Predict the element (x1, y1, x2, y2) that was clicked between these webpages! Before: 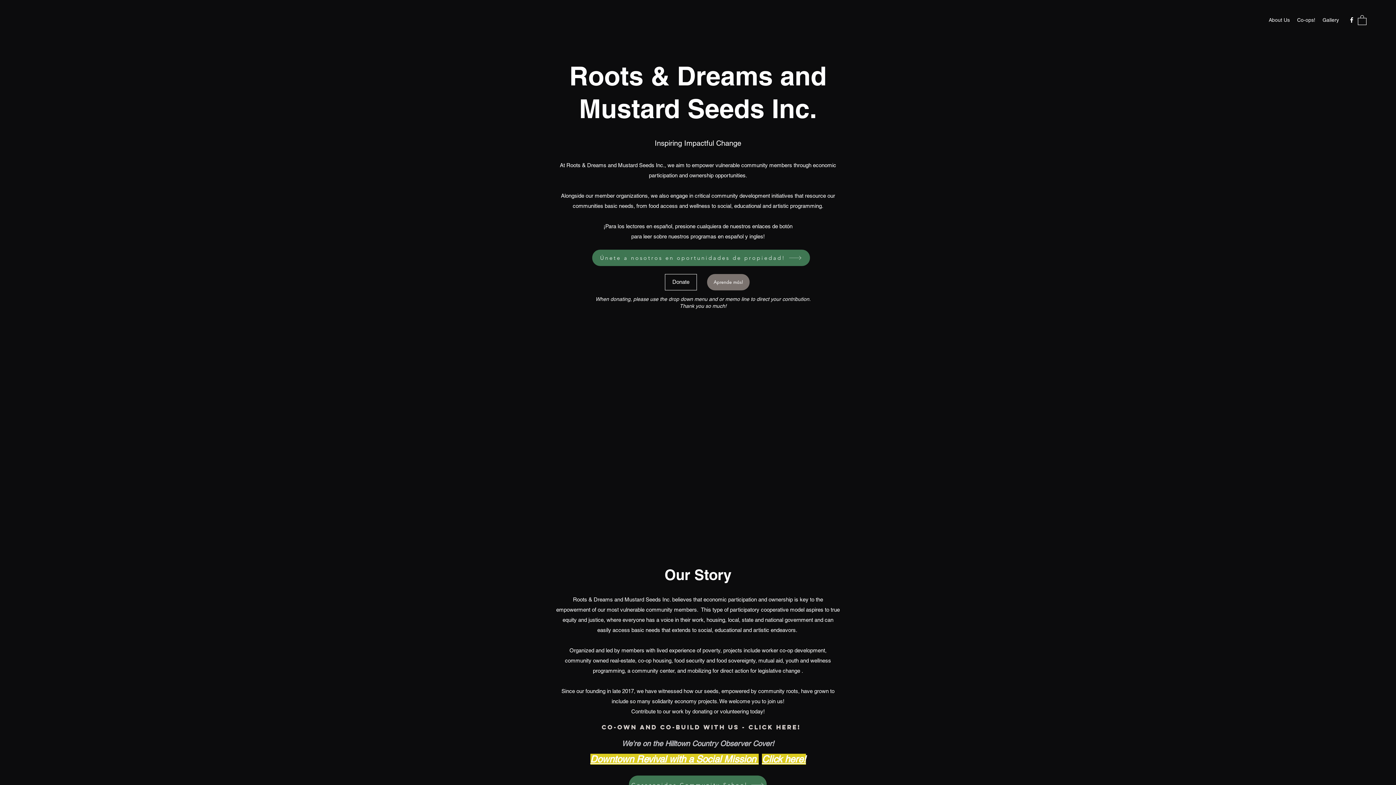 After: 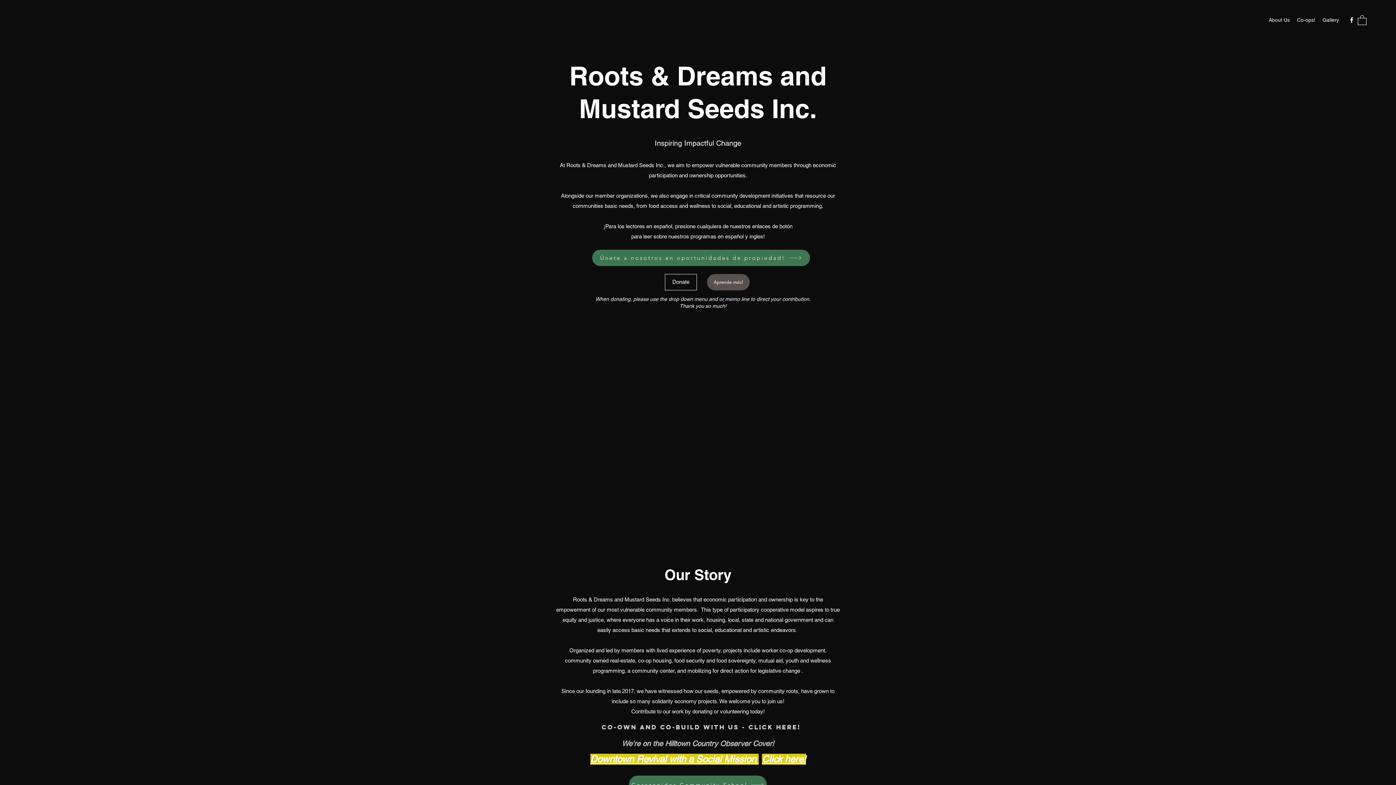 Action: label: Aprende más! bbox: (707, 274, 749, 290)